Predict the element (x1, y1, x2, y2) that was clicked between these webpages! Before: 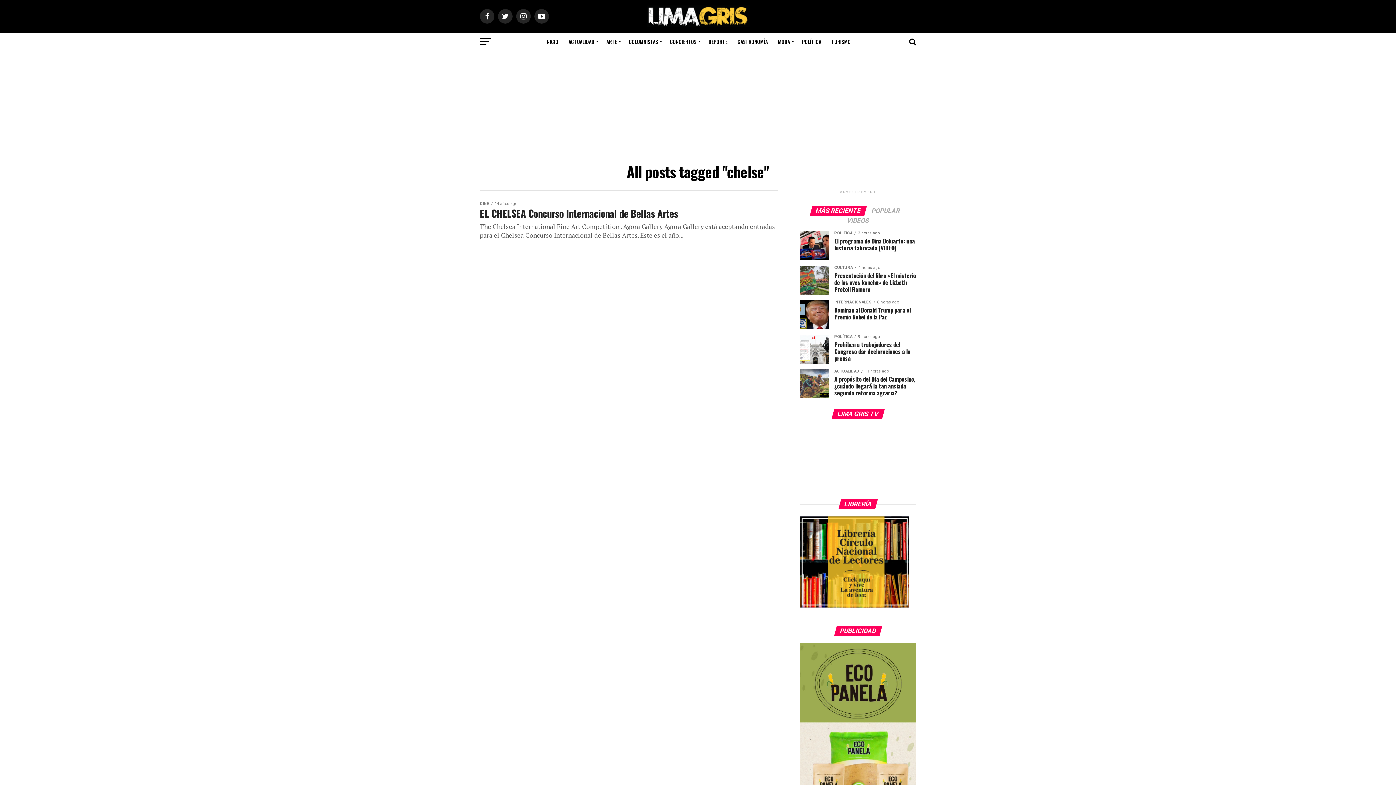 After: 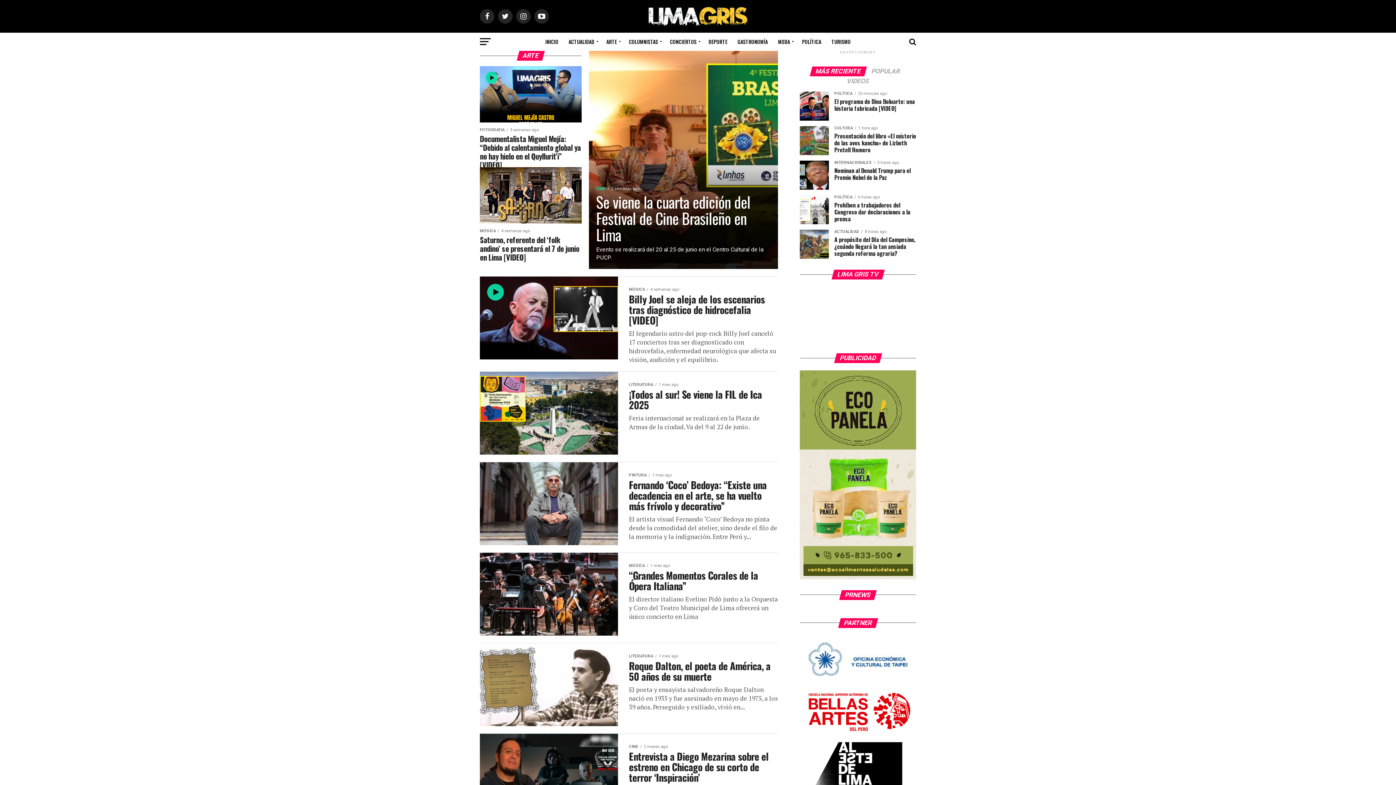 Action: bbox: (602, 32, 623, 50) label: ARTE